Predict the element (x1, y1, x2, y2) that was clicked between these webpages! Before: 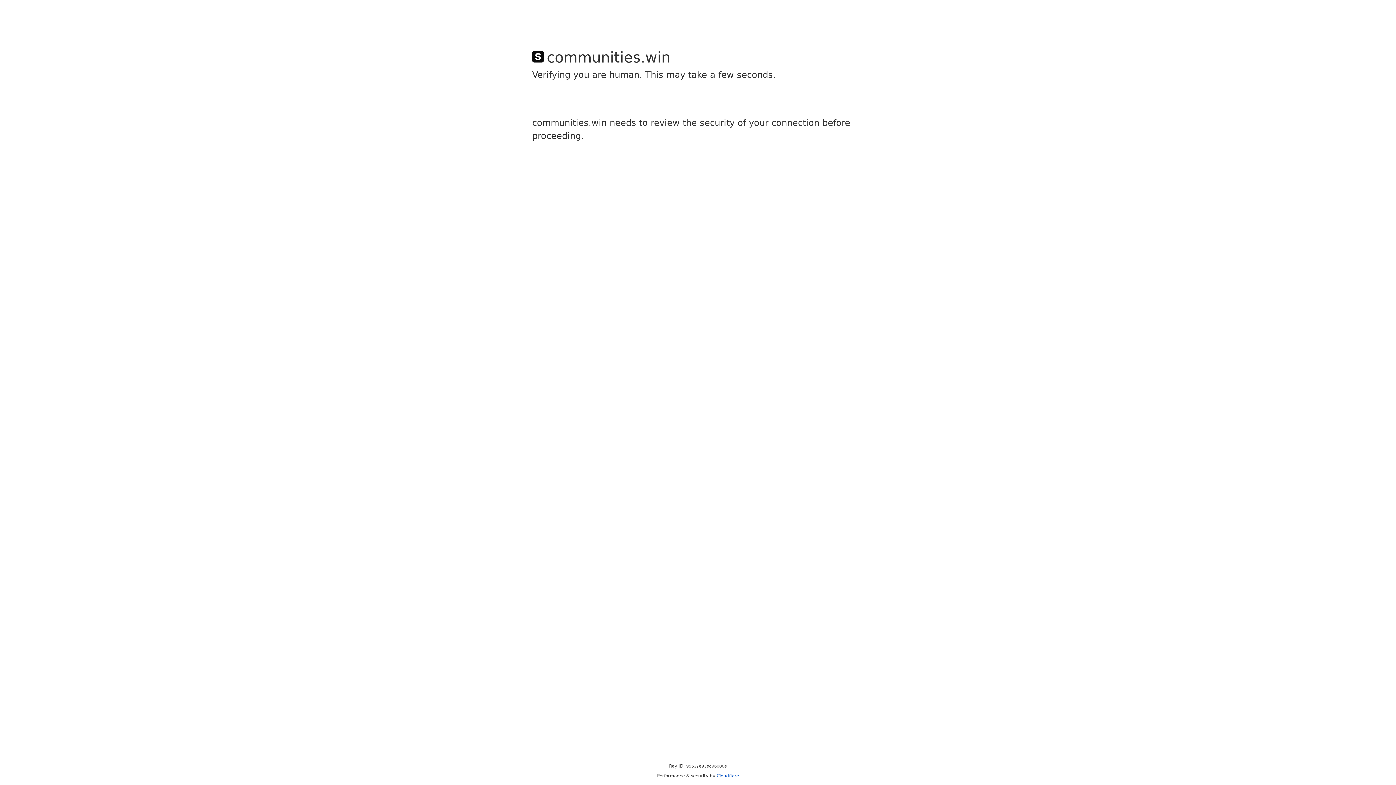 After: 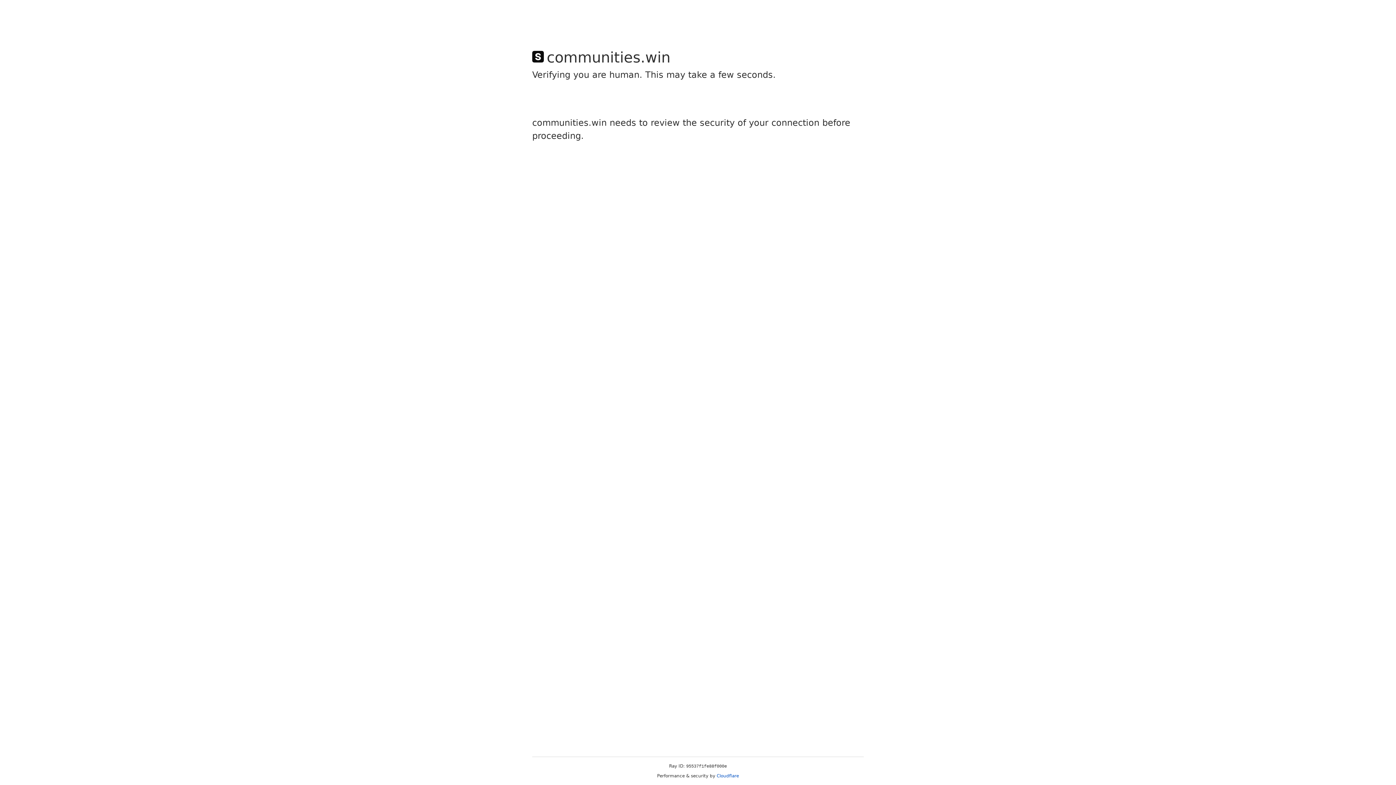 Action: label: Cloudflare bbox: (716, 773, 739, 778)